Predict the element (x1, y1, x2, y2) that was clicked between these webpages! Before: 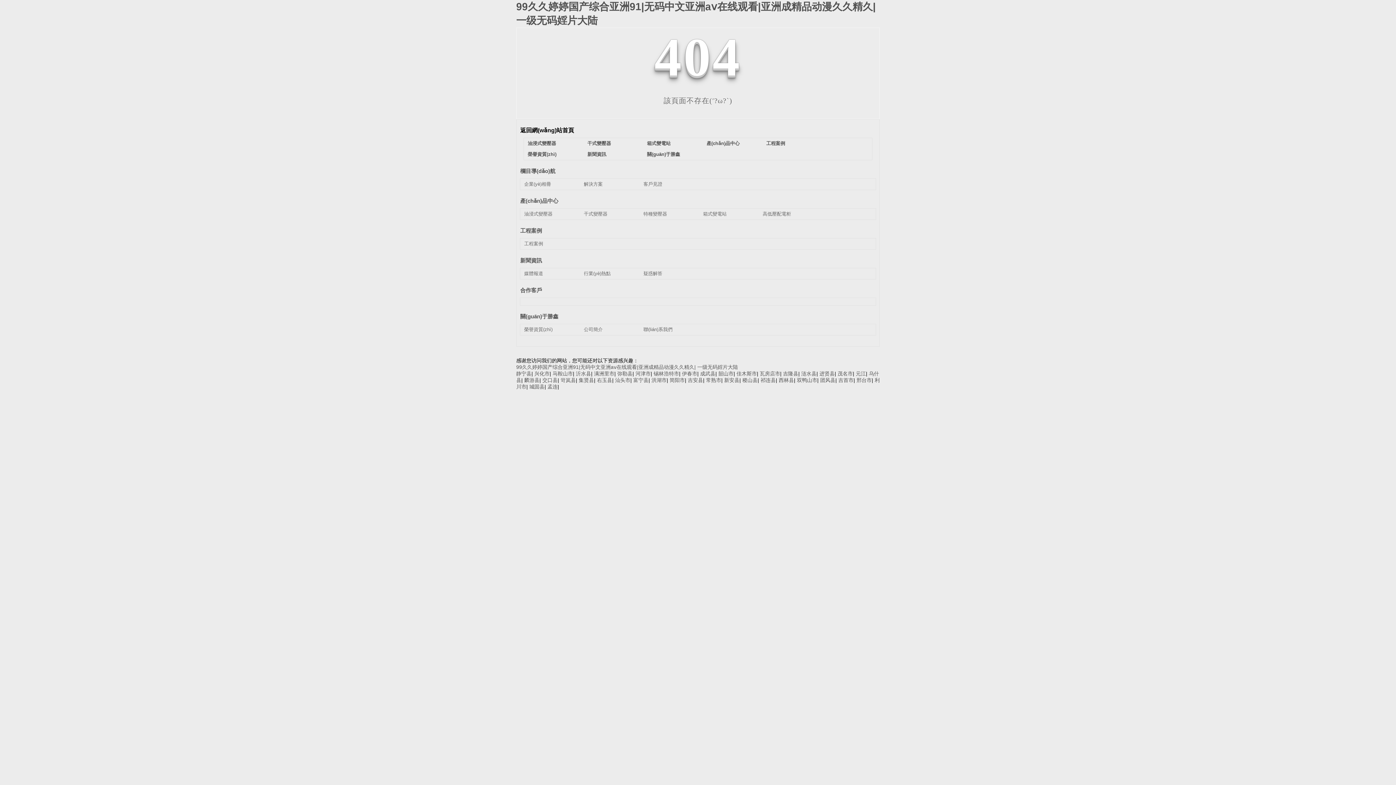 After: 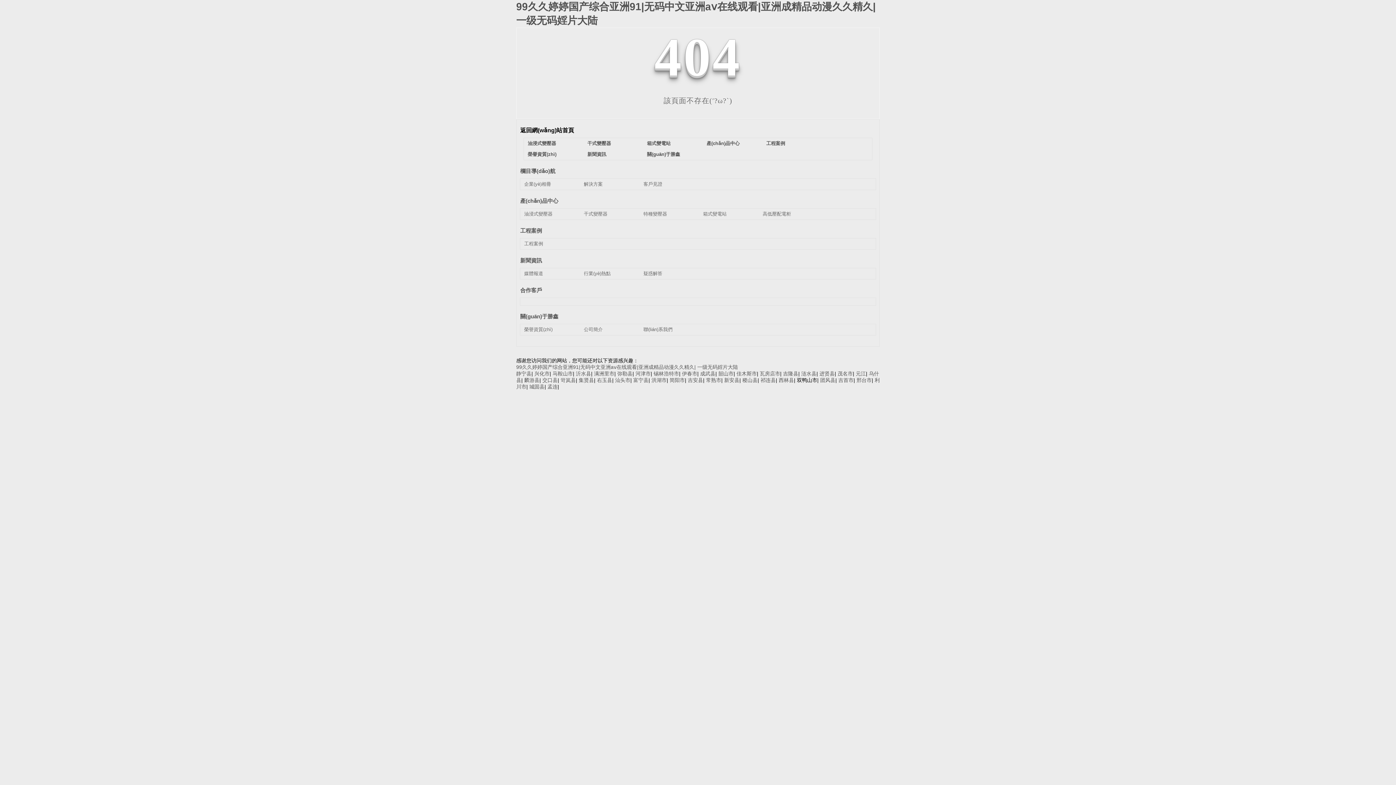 Action: bbox: (797, 377, 817, 383) label: 双鸭山市